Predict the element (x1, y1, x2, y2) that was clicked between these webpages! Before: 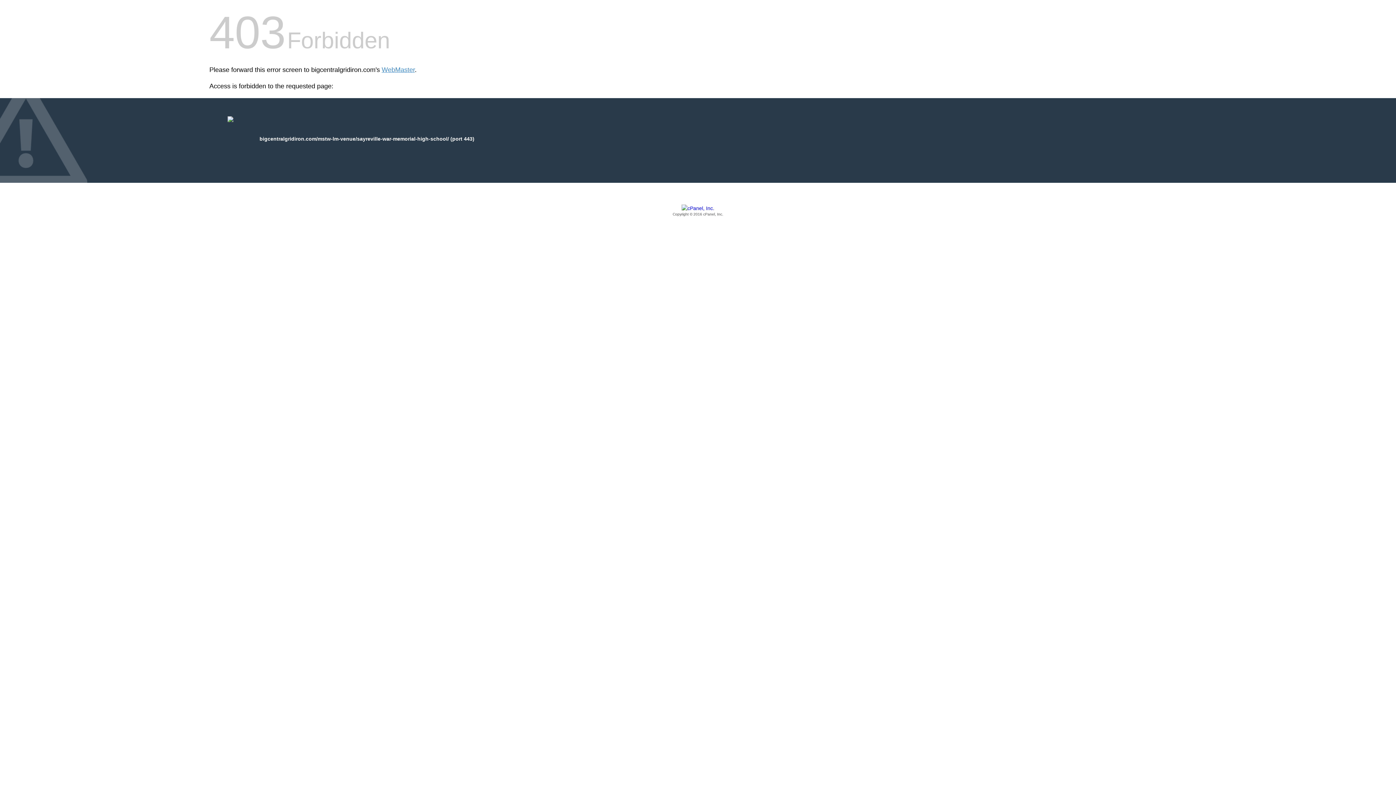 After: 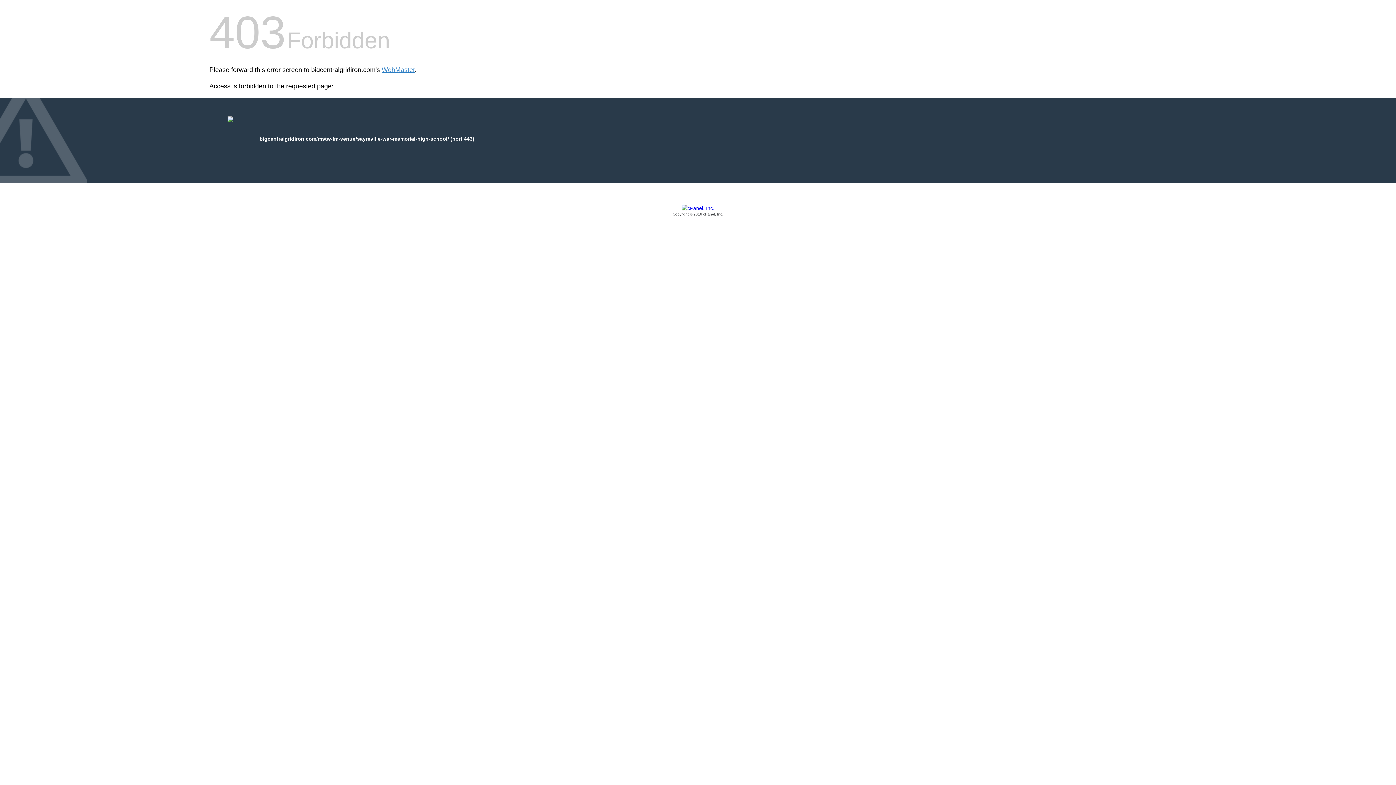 Action: bbox: (209, 205, 1186, 217) label: Copyright © 2016 cPanel, Inc.